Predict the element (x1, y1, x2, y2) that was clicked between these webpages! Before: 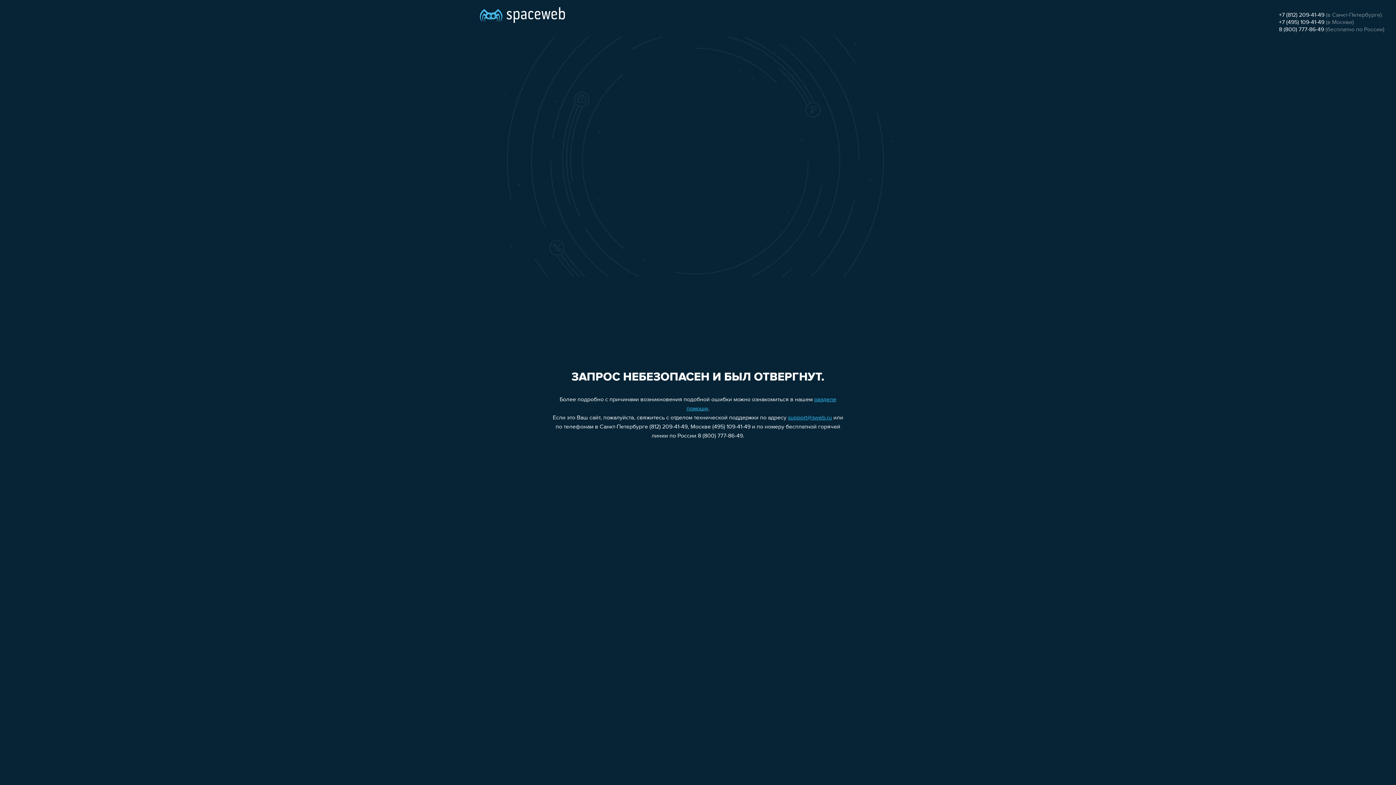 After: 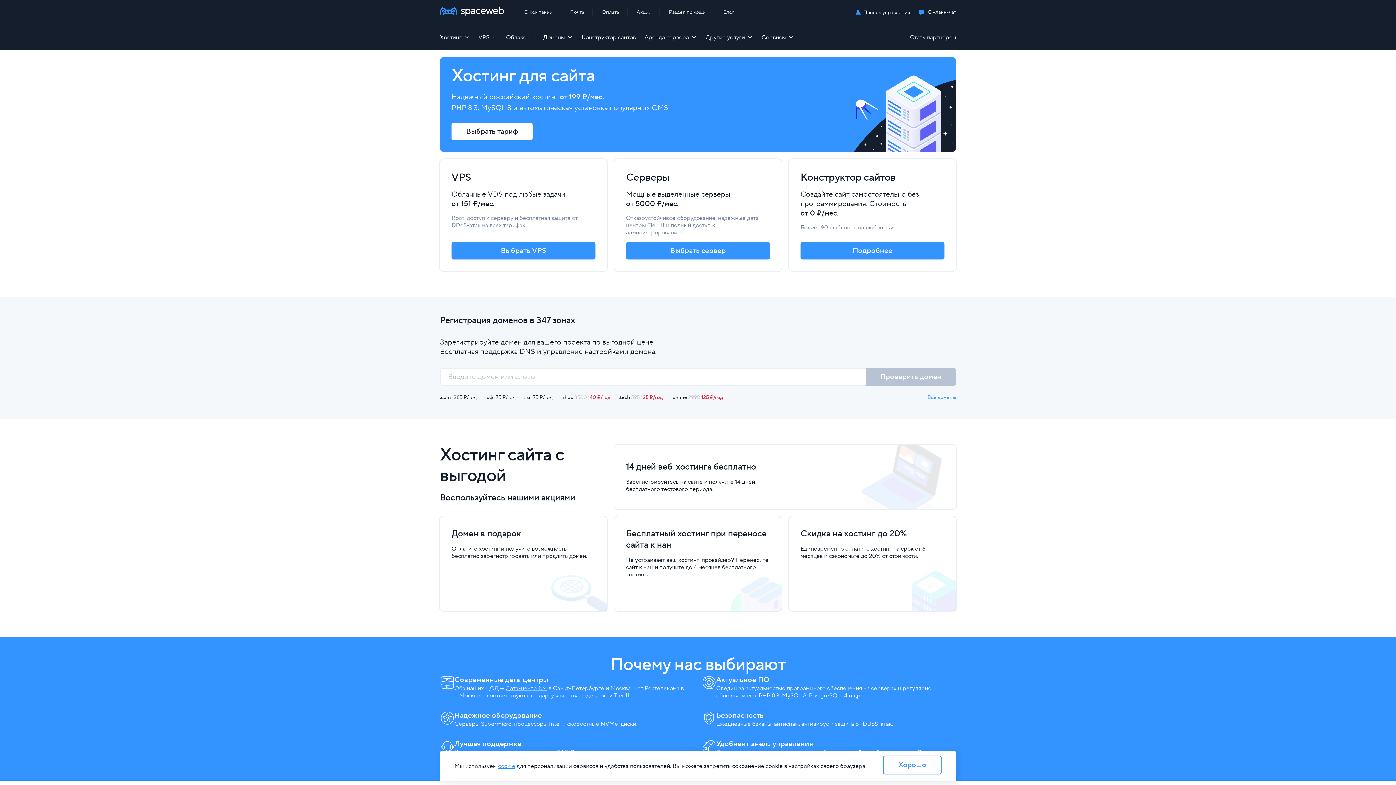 Action: bbox: (480, 0, 565, 25)